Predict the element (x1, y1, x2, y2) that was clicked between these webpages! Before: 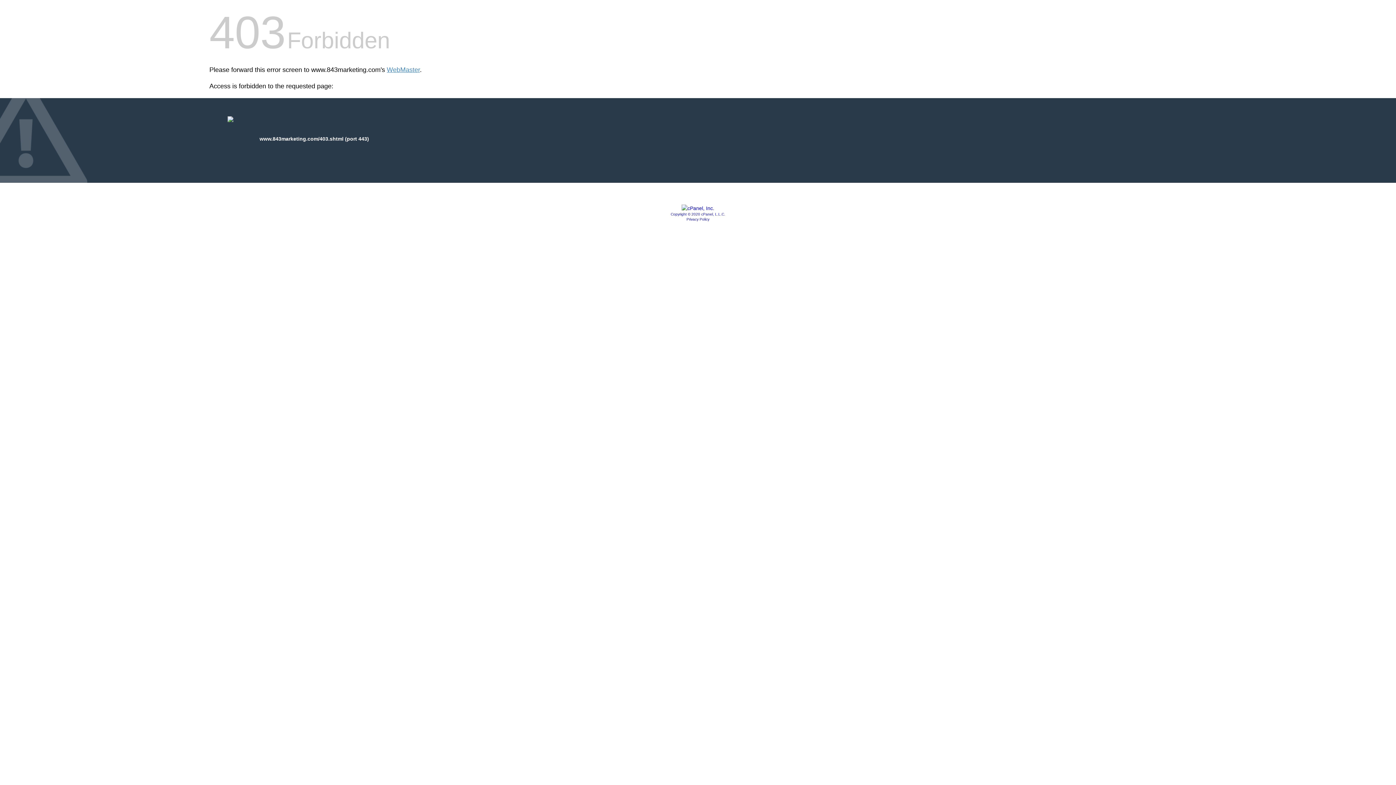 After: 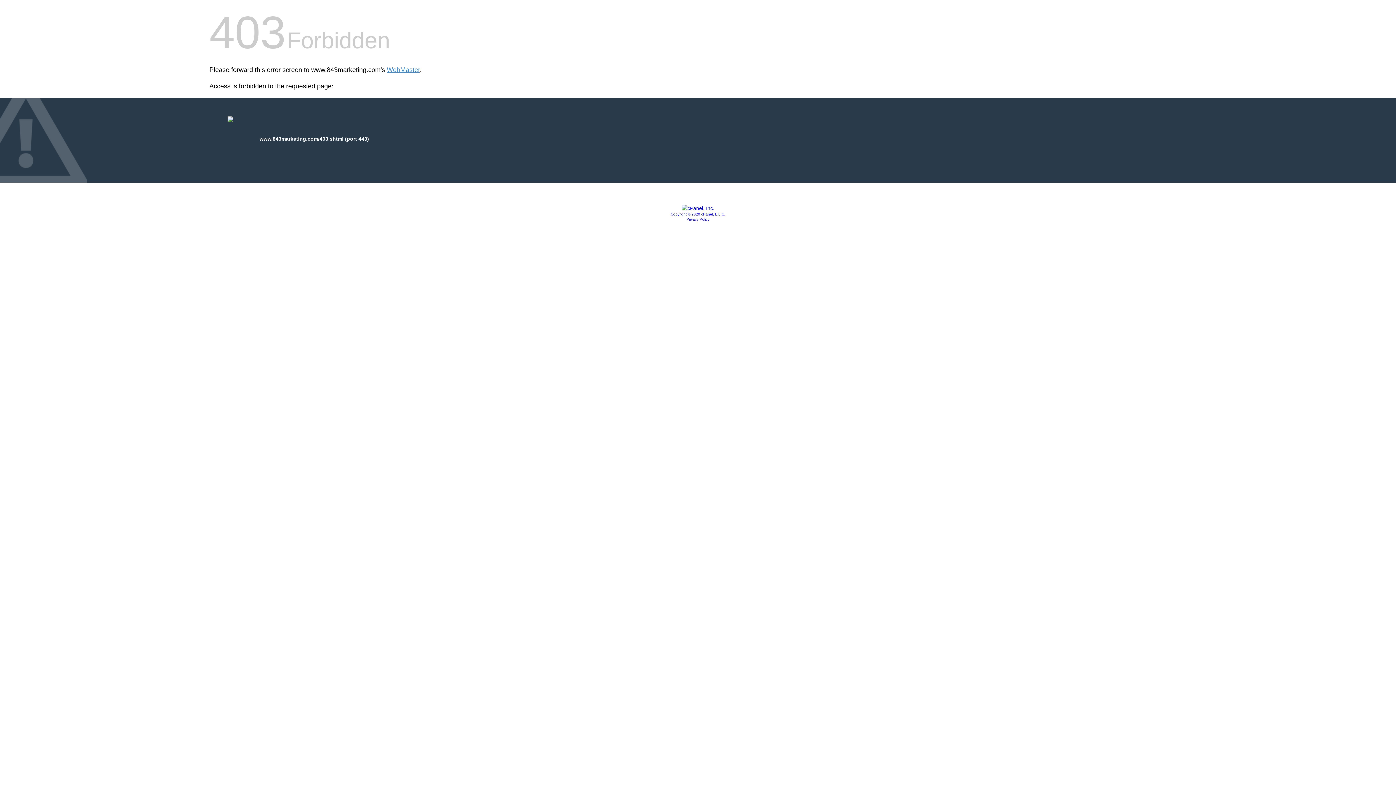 Action: bbox: (670, 212, 725, 216) label: Copyright © 2020 cPanel, L.L.C.